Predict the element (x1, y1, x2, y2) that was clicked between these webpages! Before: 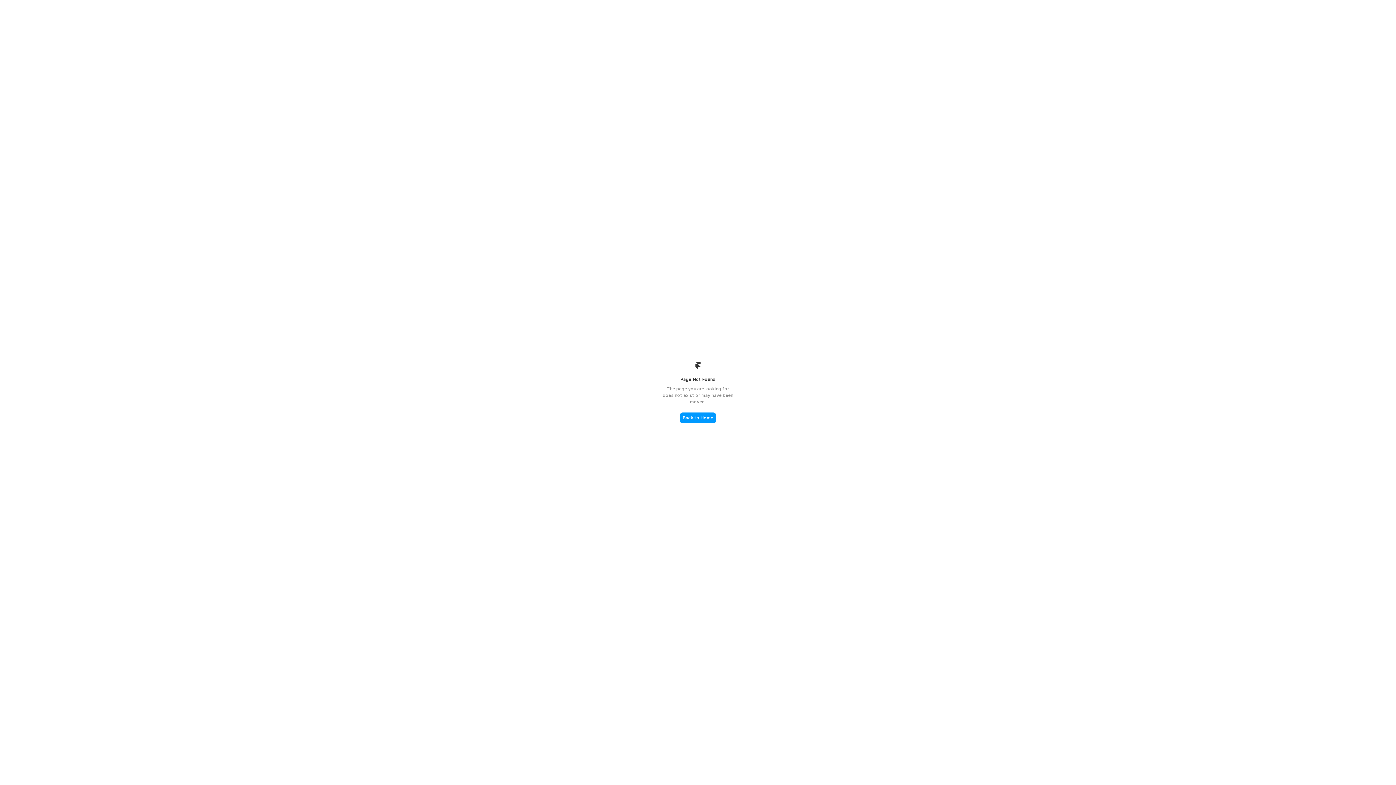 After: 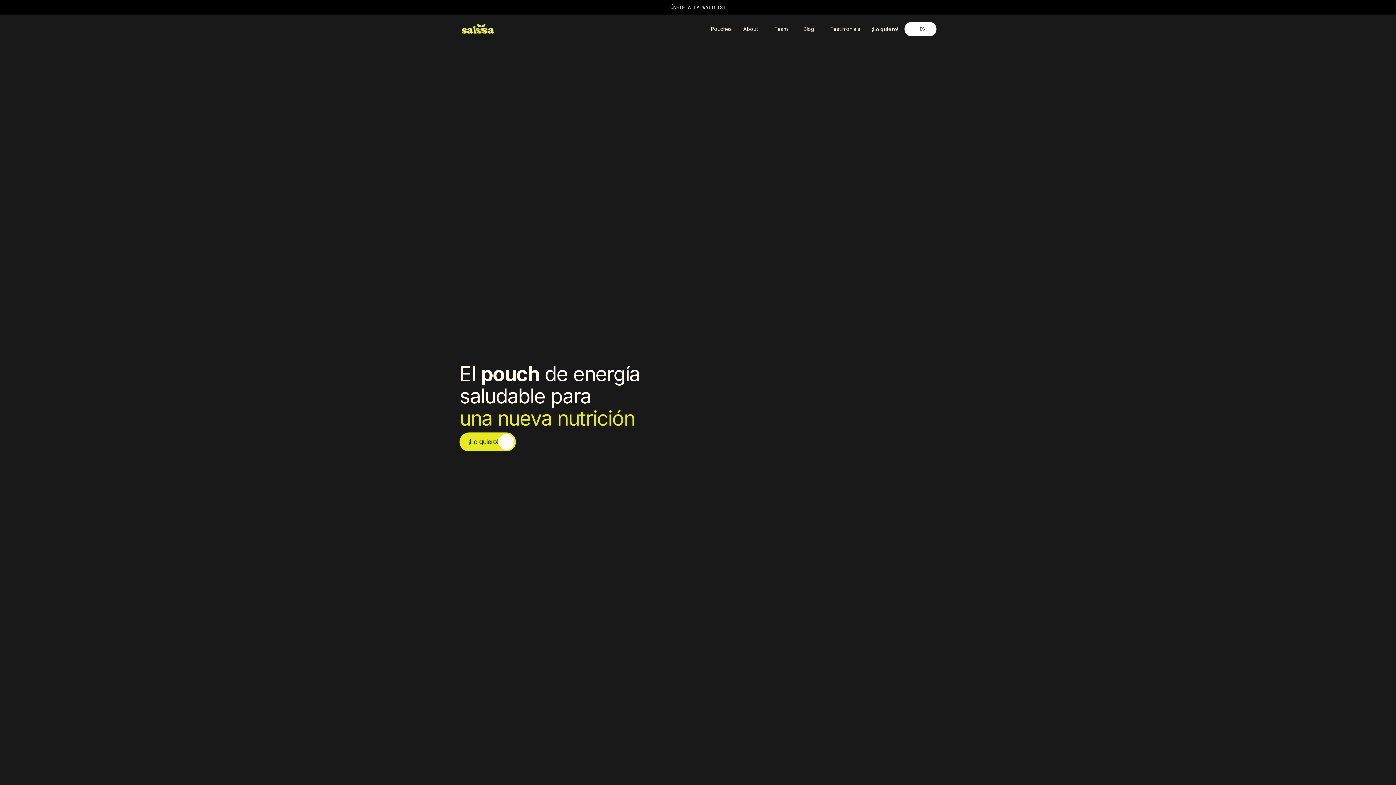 Action: bbox: (680, 412, 716, 423) label: Back to Home